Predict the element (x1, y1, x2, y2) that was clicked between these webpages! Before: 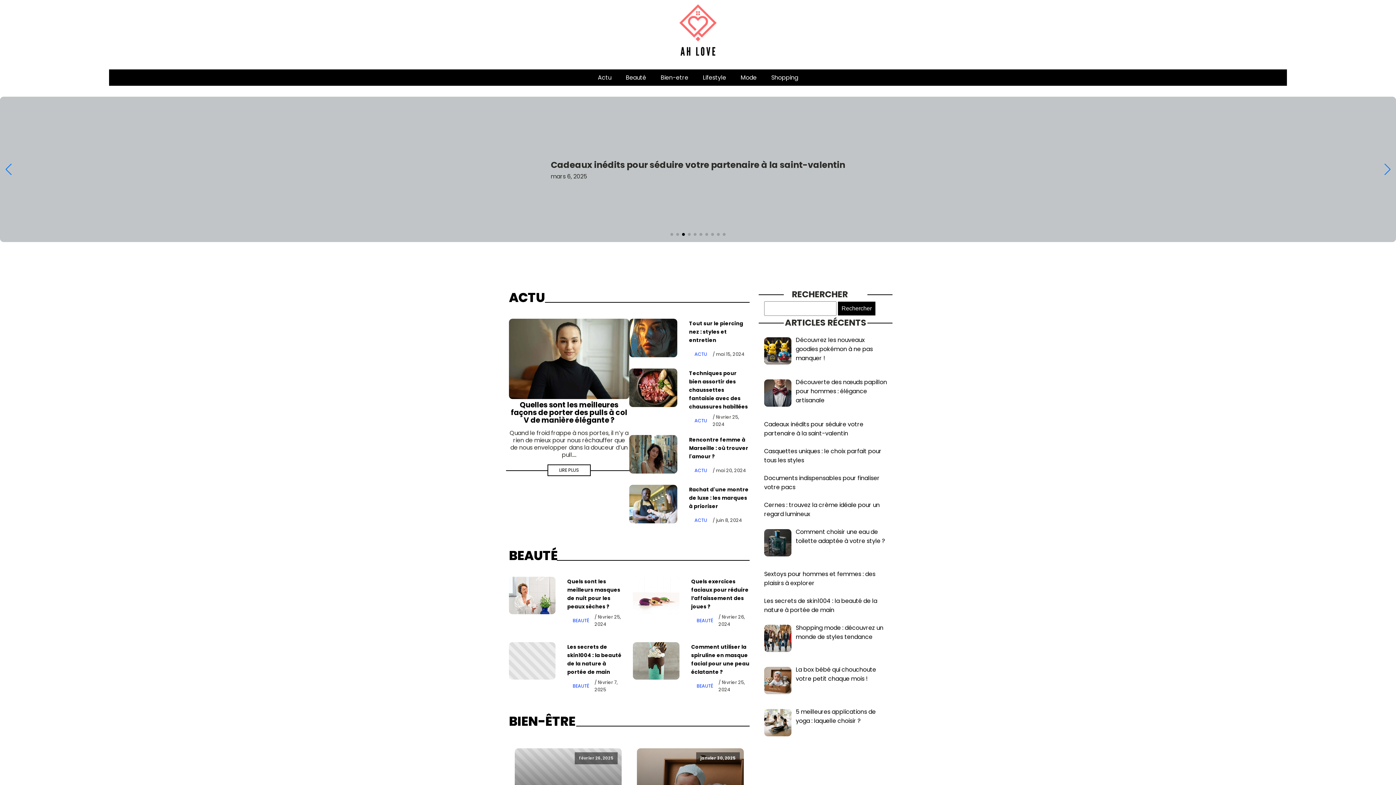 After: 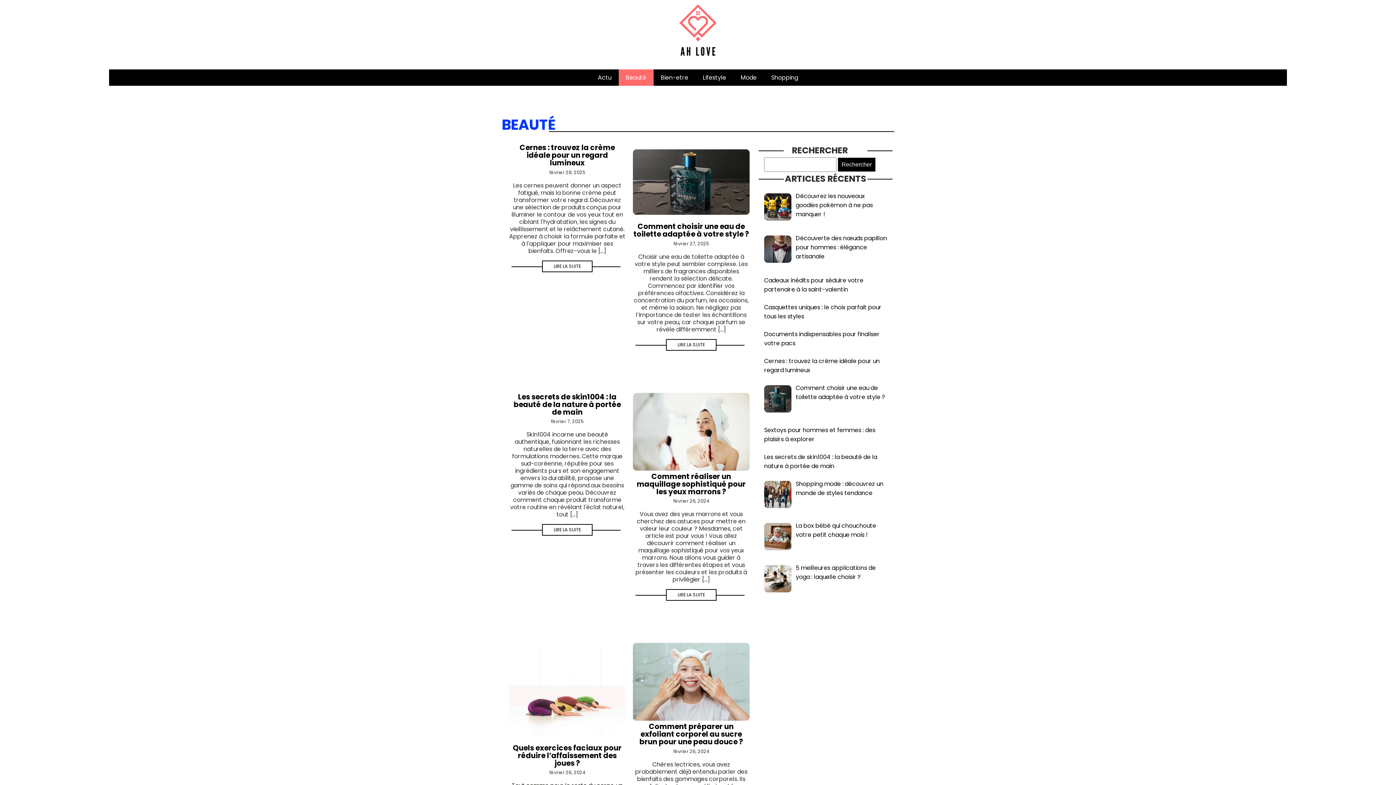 Action: label: BEAUTÉ bbox: (696, 617, 713, 624)